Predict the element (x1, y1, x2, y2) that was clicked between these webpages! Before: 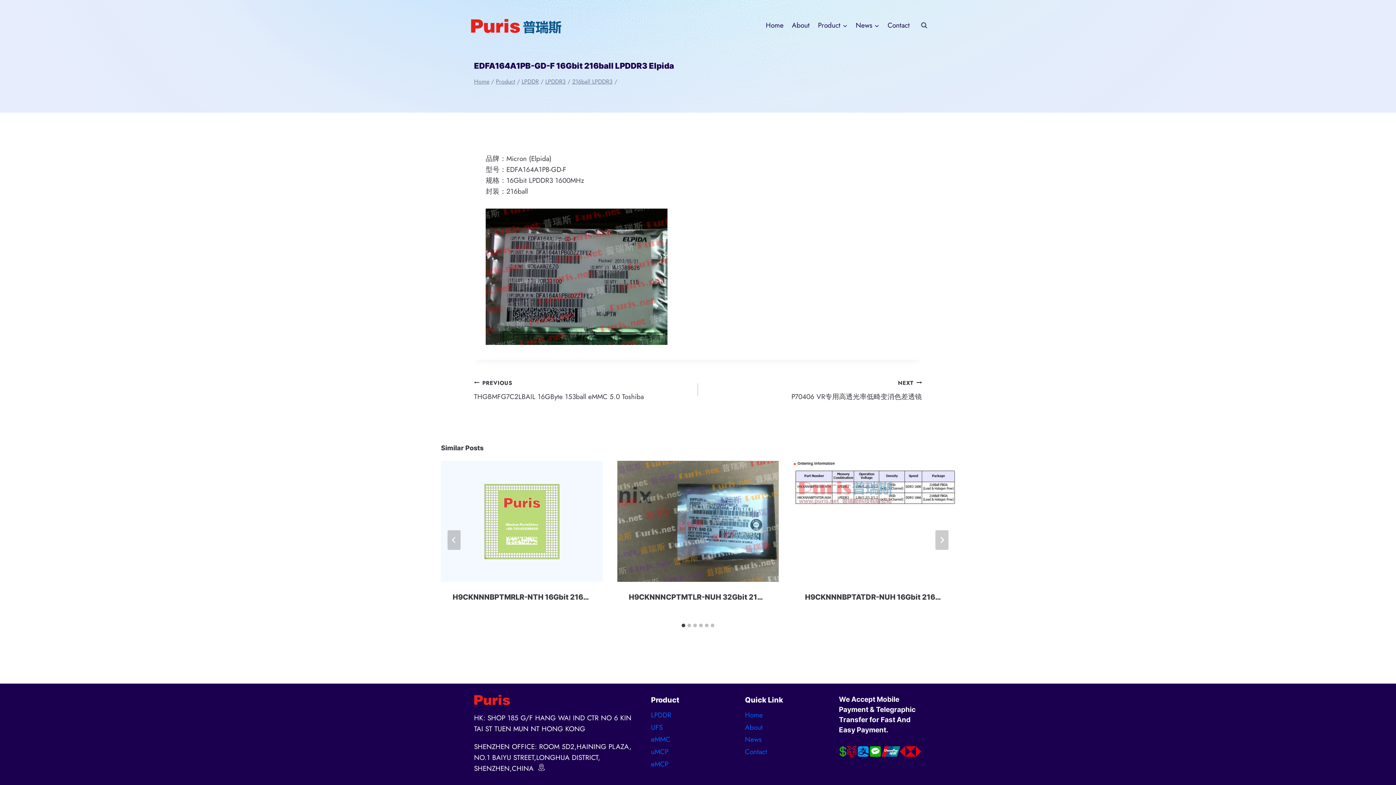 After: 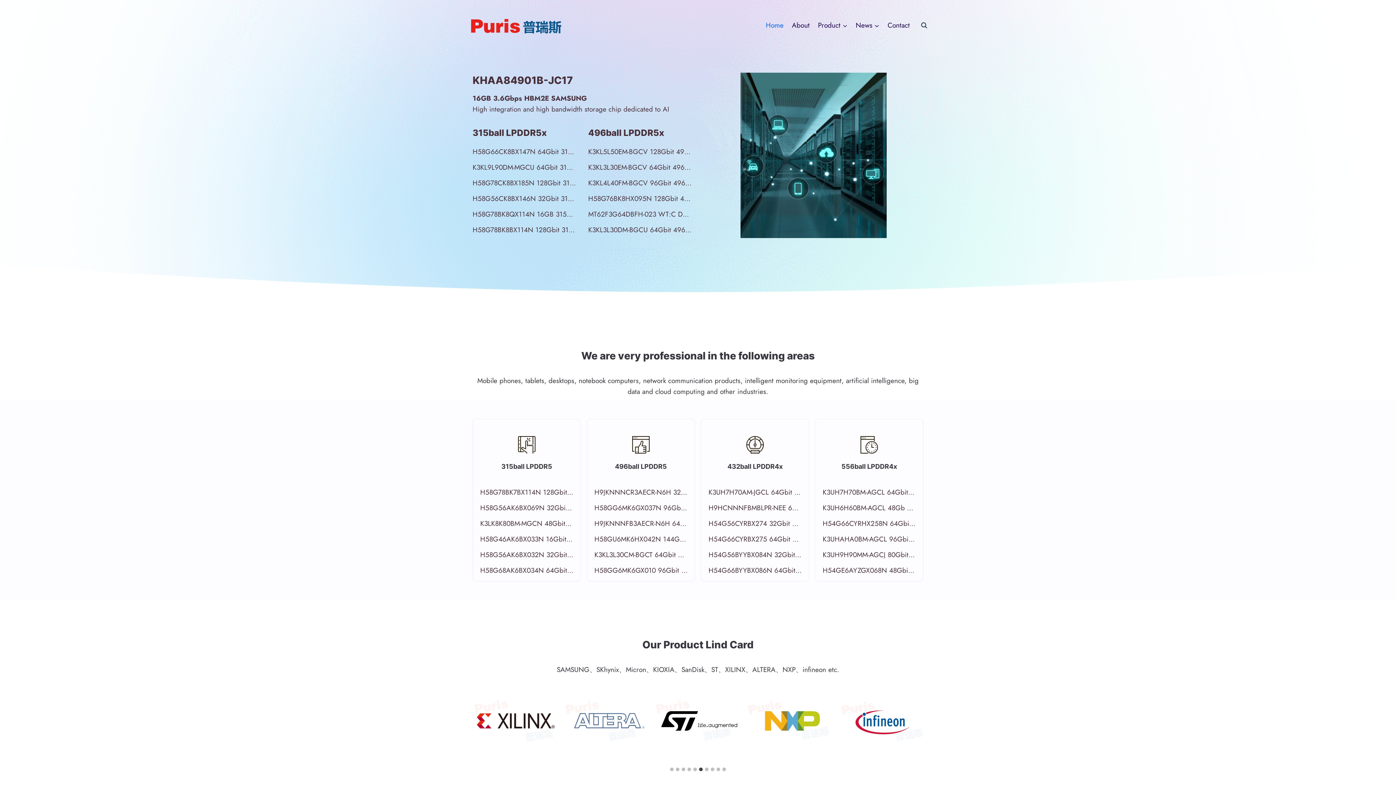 Action: label: Home bbox: (474, 77, 489, 85)